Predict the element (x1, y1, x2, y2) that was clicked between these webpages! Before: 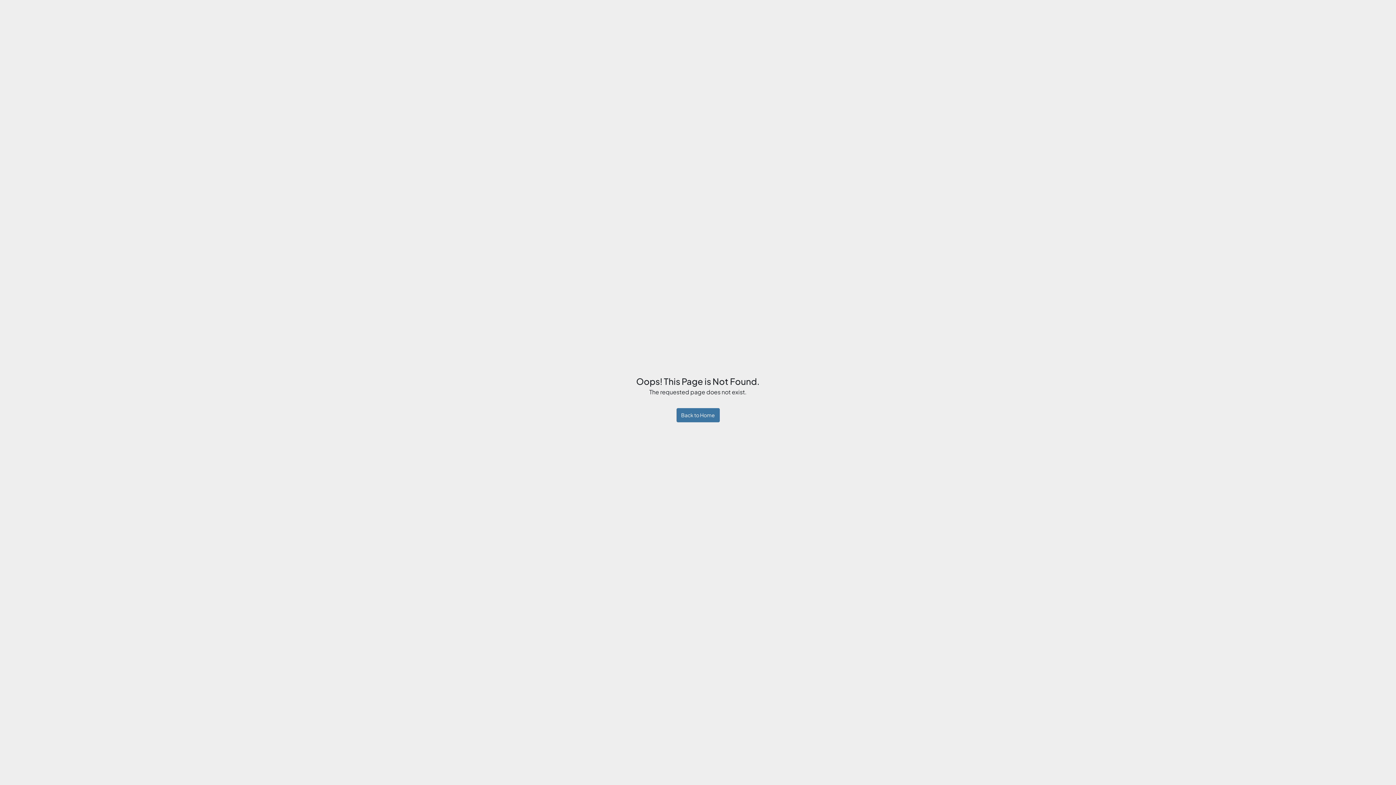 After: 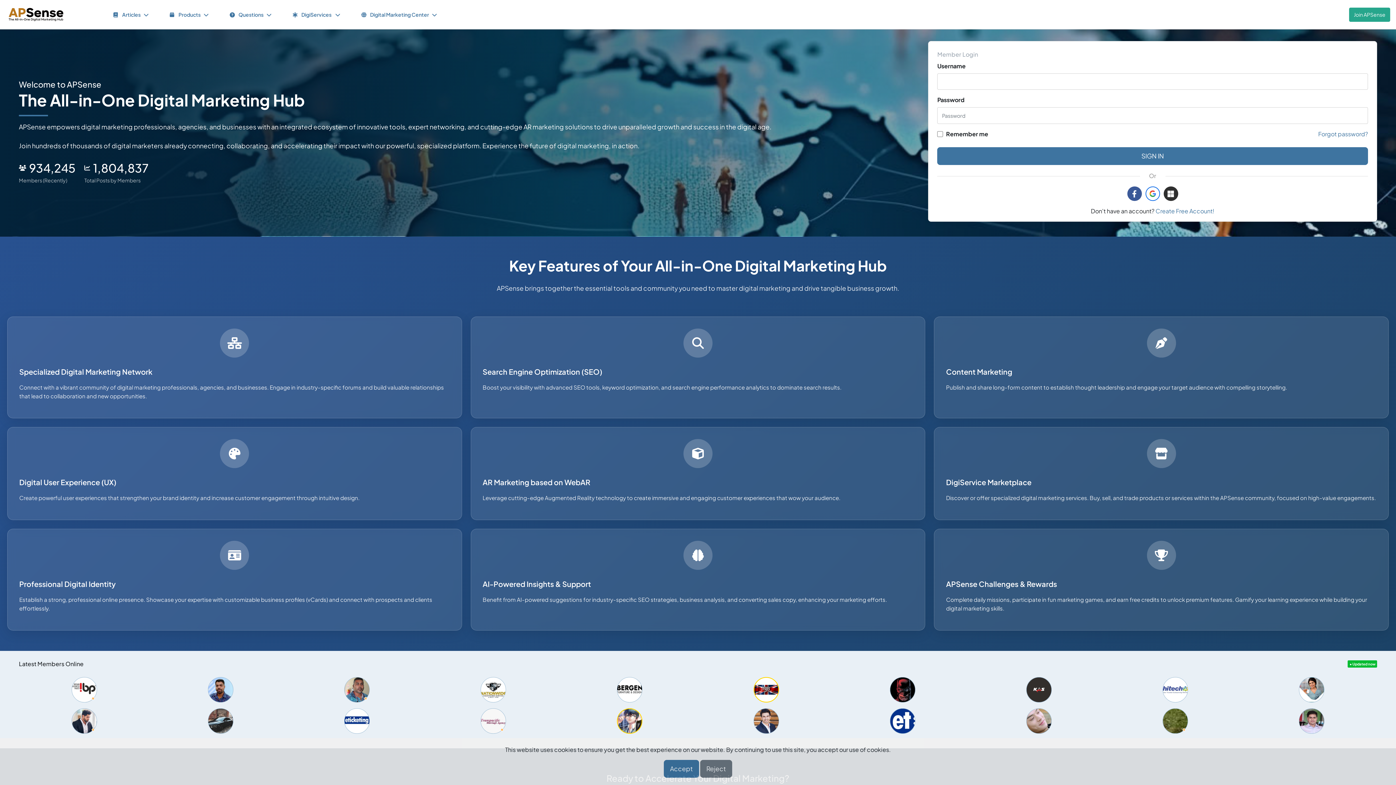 Action: label: Back to Home bbox: (676, 408, 719, 422)